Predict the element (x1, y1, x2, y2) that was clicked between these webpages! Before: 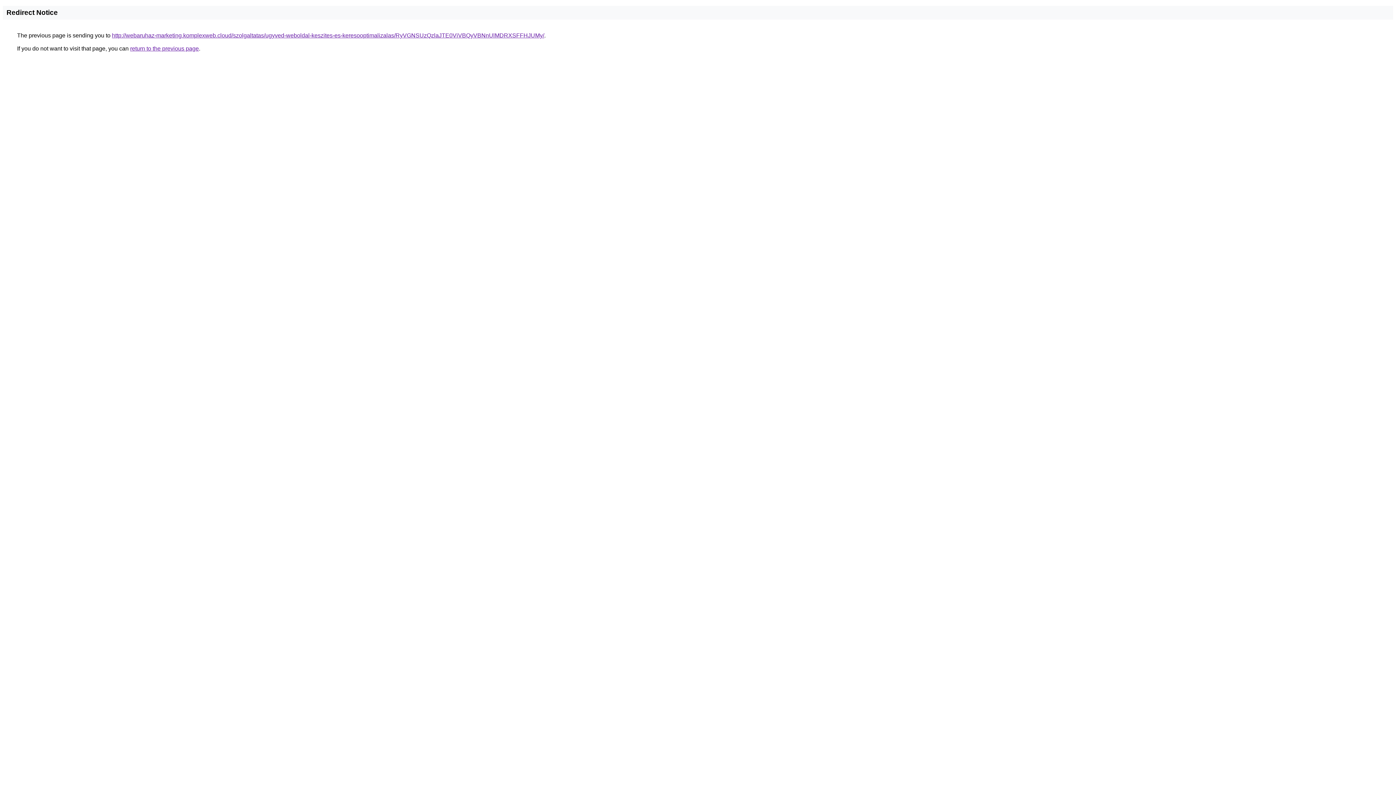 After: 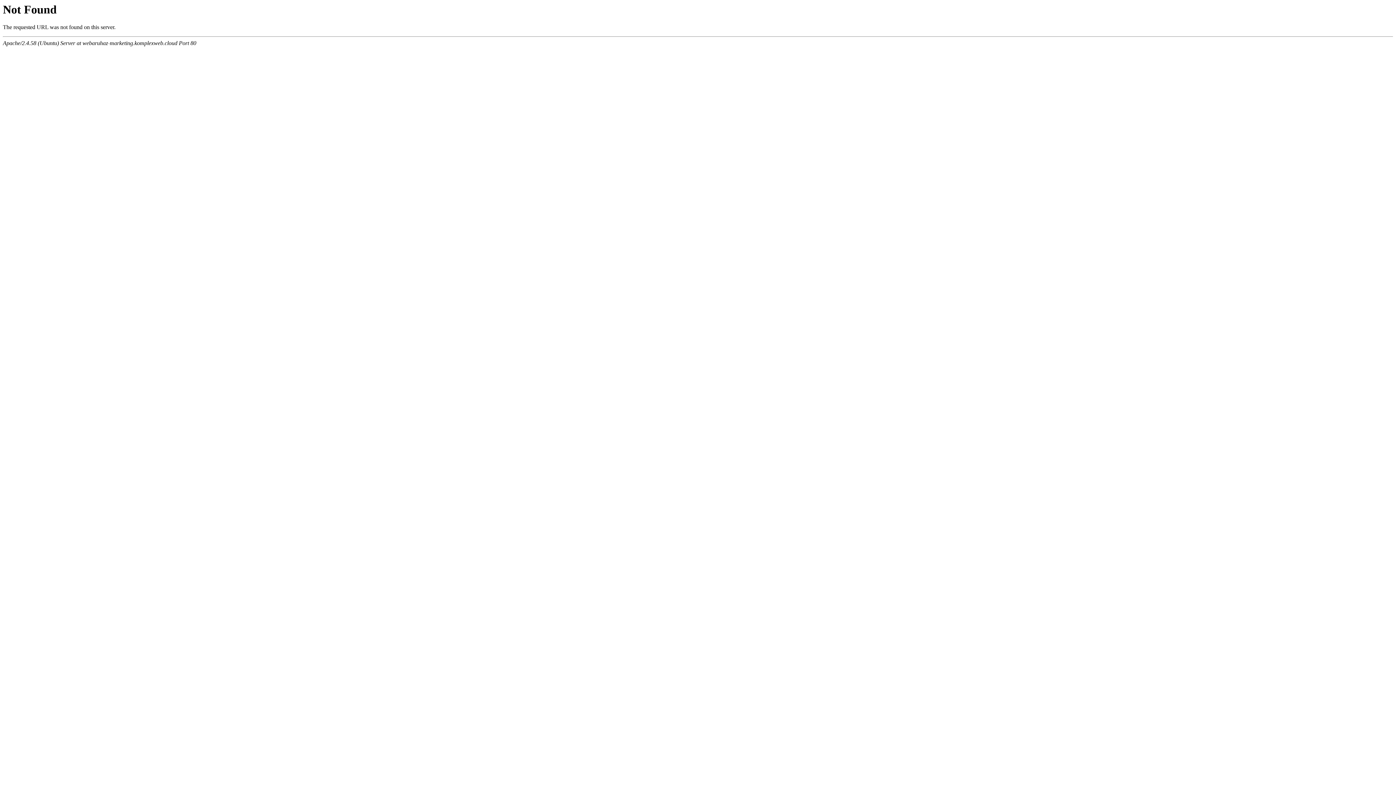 Action: bbox: (112, 32, 544, 38) label: http://webaruhaz-marketing.komplexweb.cloud/szolgaltatas/ugyved-weboldal-keszites-es-keresooptimalizalas/RyVGNSUzQzlaJTE0ViVBQyVBNnUlMDRXSFFHJUMy/